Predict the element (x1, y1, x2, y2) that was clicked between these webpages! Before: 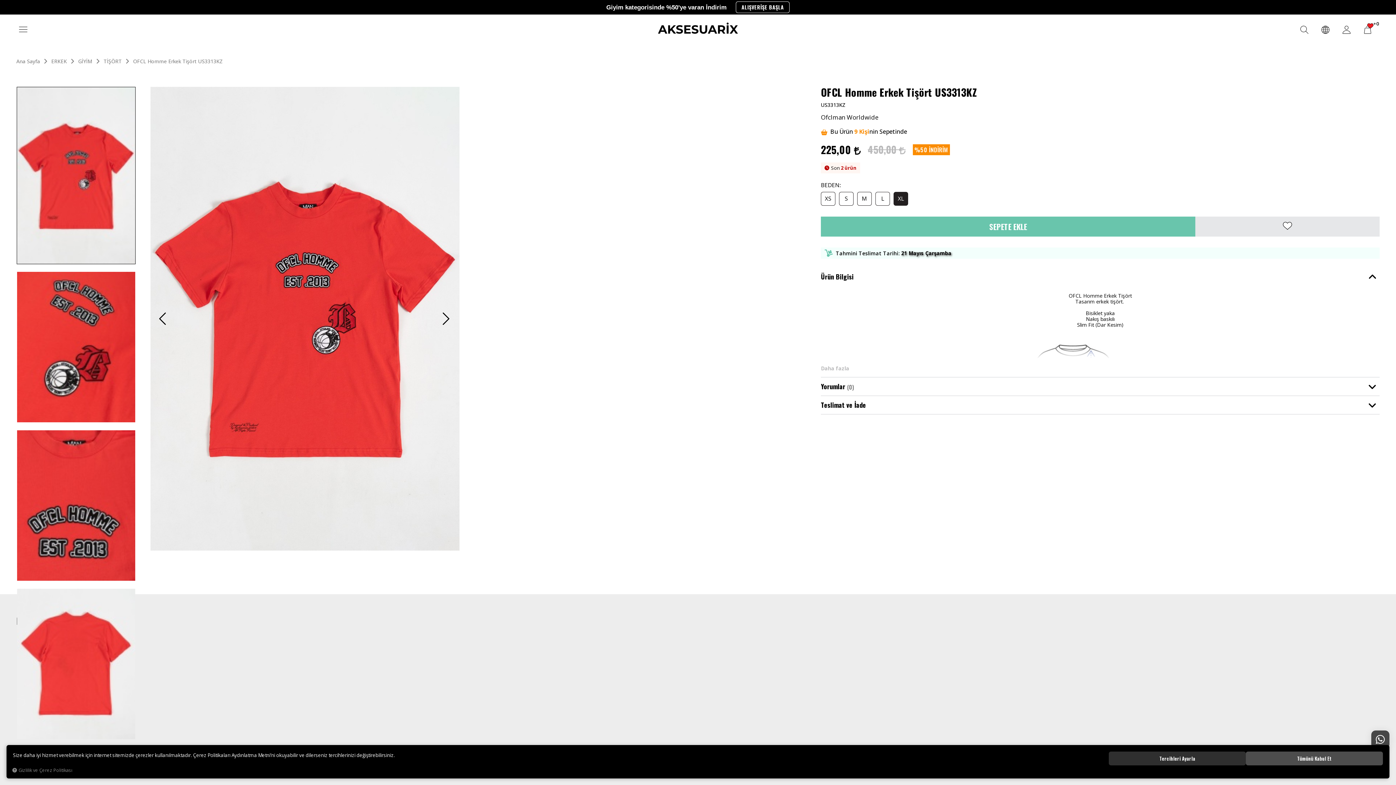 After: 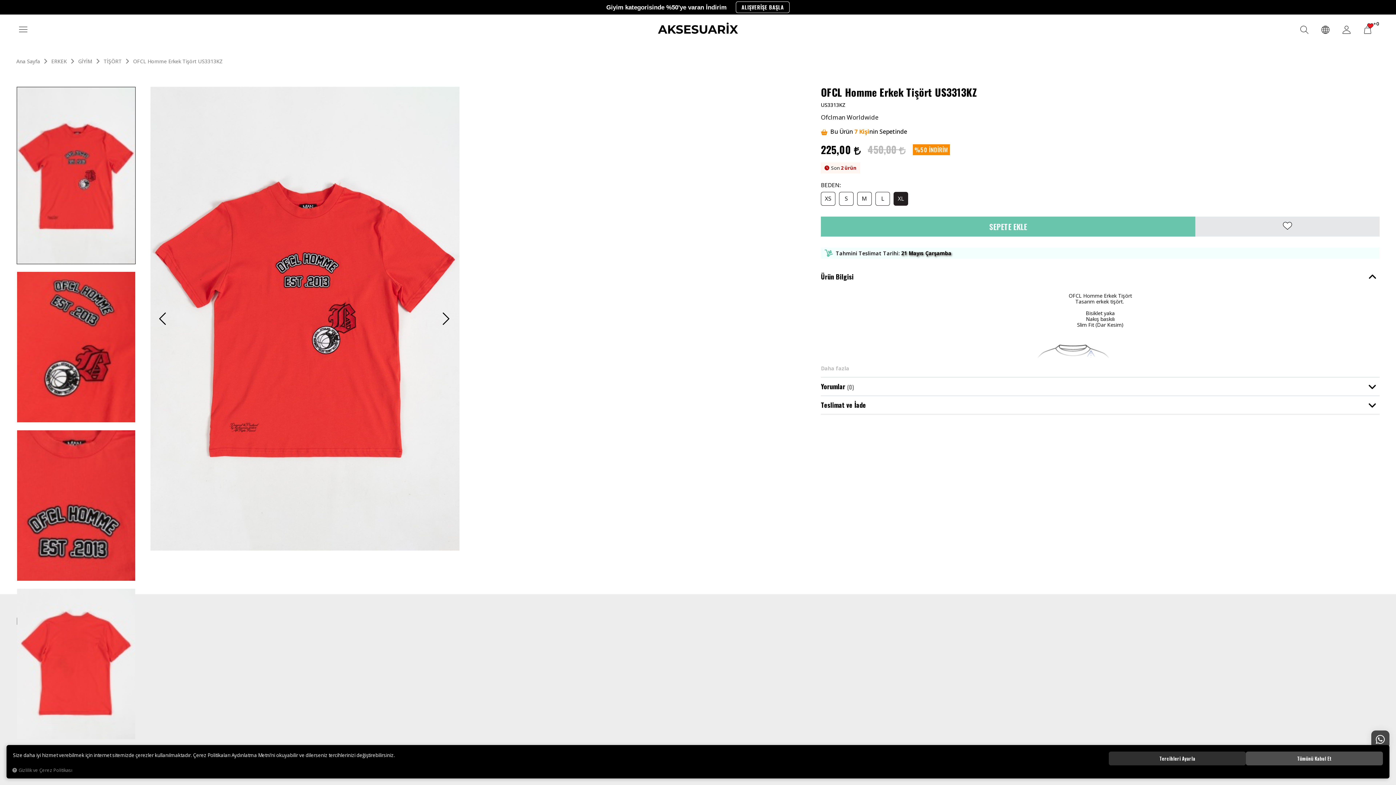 Action: label: OFCL Homme Erkek Tişört US3313KZ bbox: (133, 57, 222, 65)